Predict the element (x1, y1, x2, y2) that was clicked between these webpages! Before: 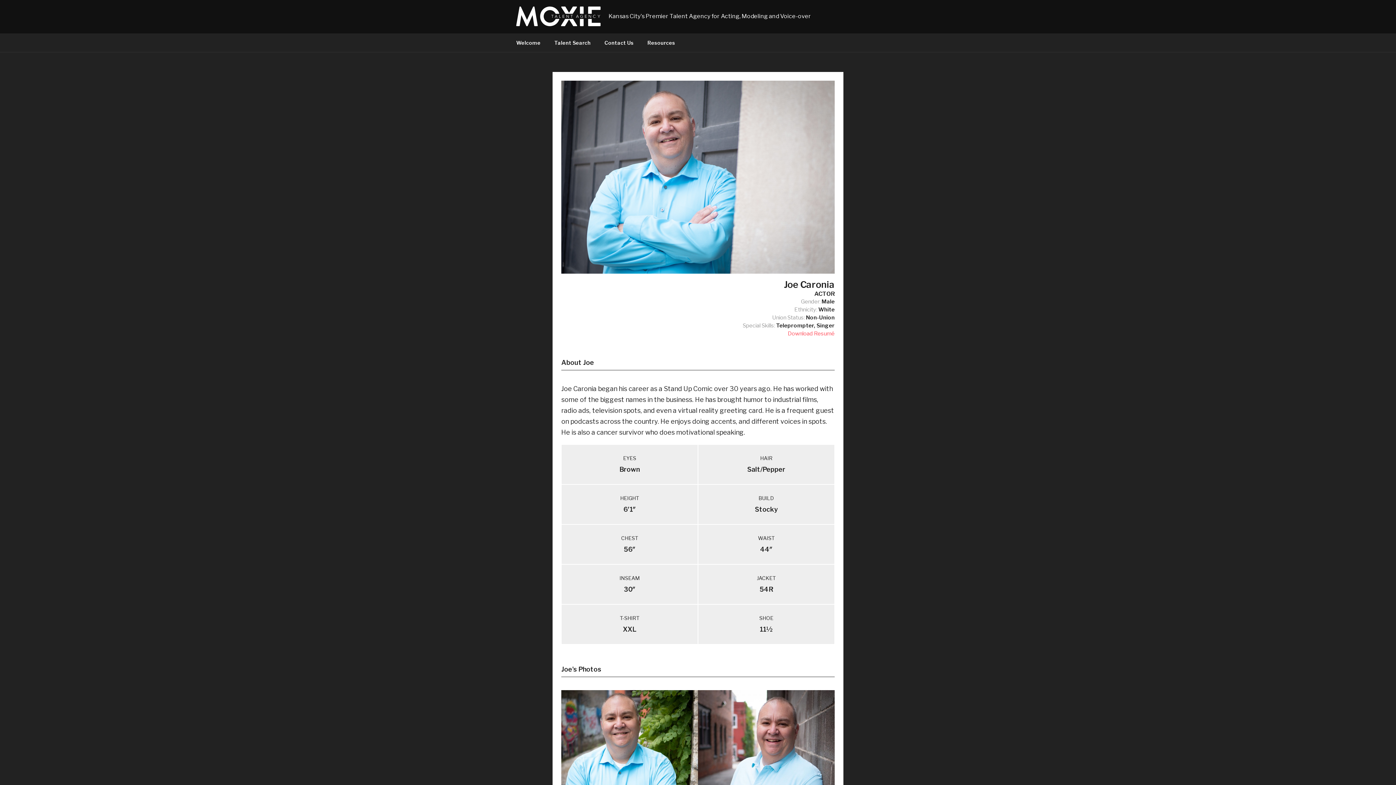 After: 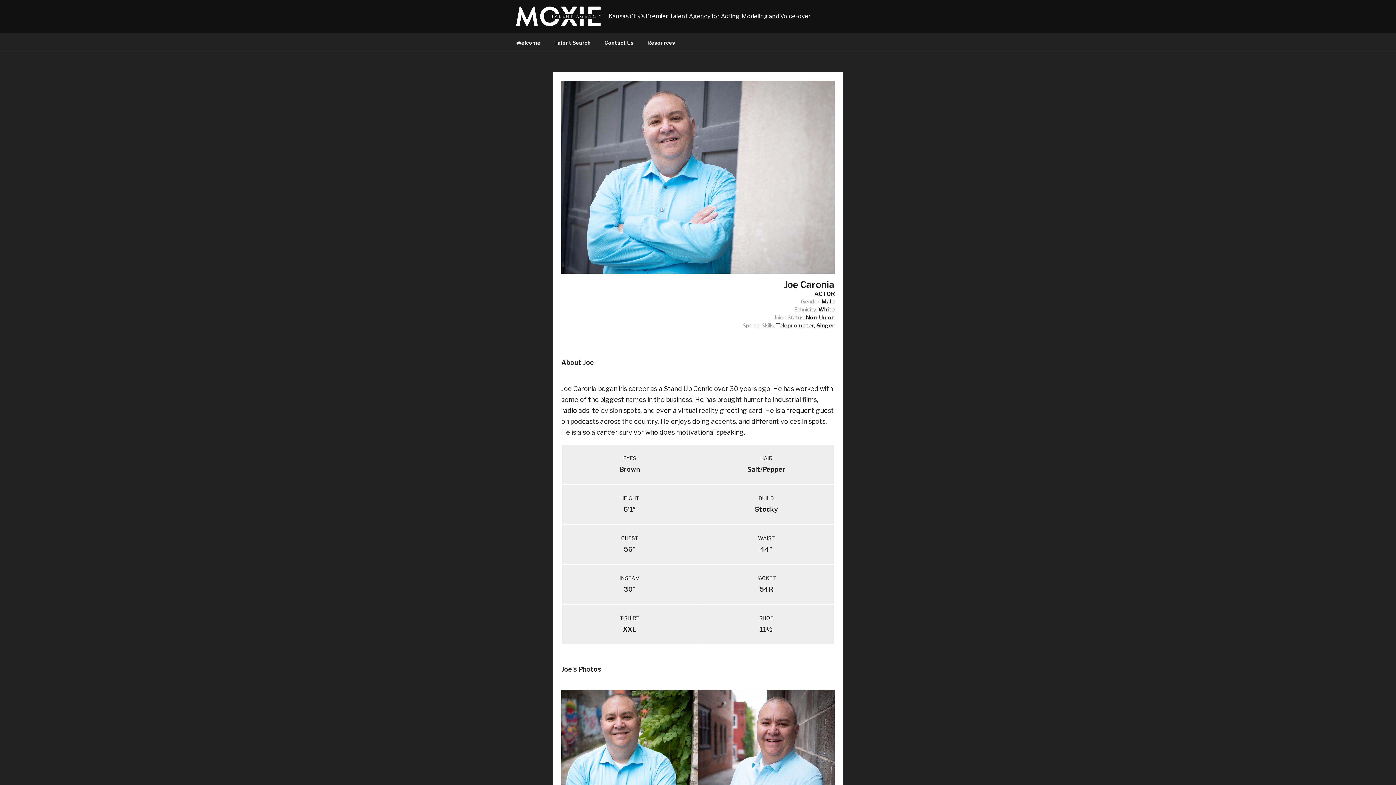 Action: label: Download Resumé bbox: (788, 330, 834, 337)